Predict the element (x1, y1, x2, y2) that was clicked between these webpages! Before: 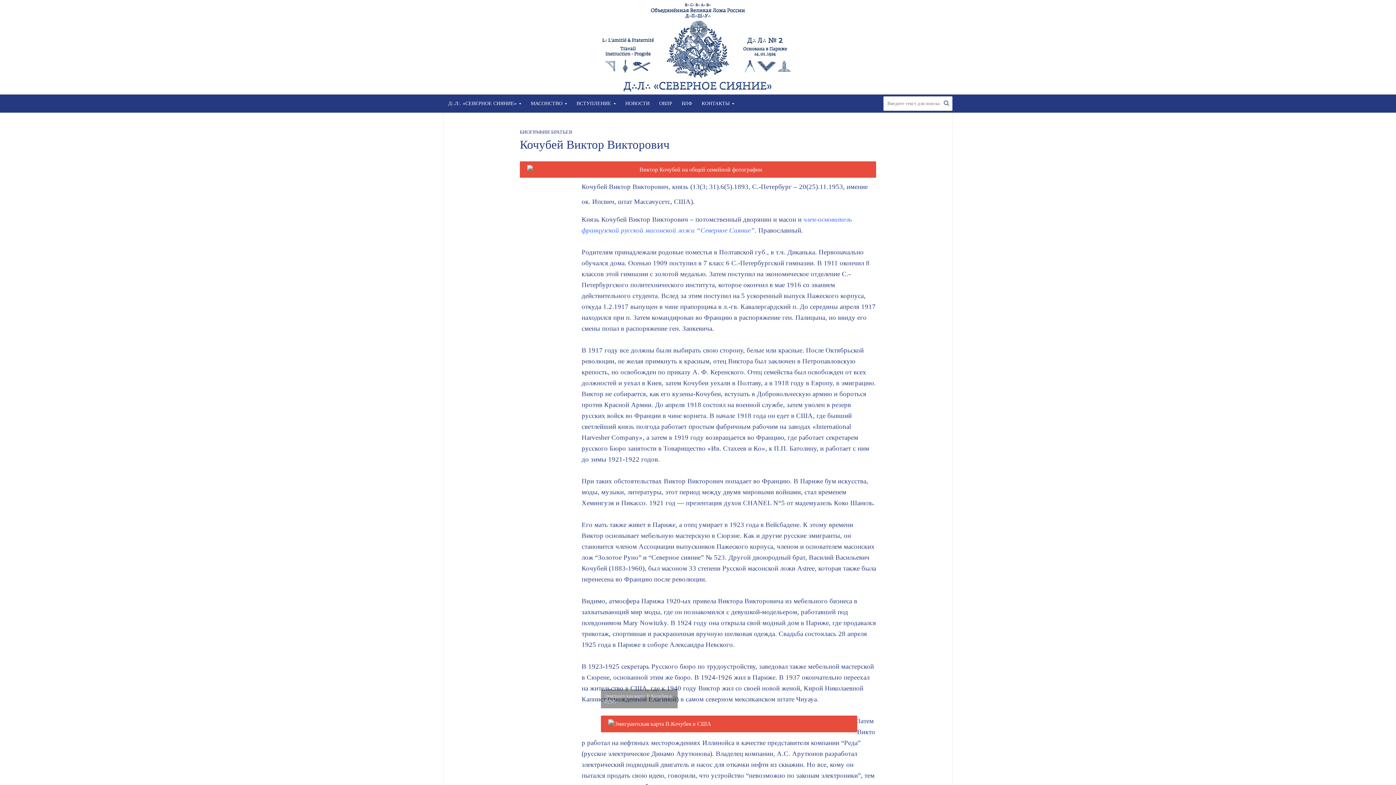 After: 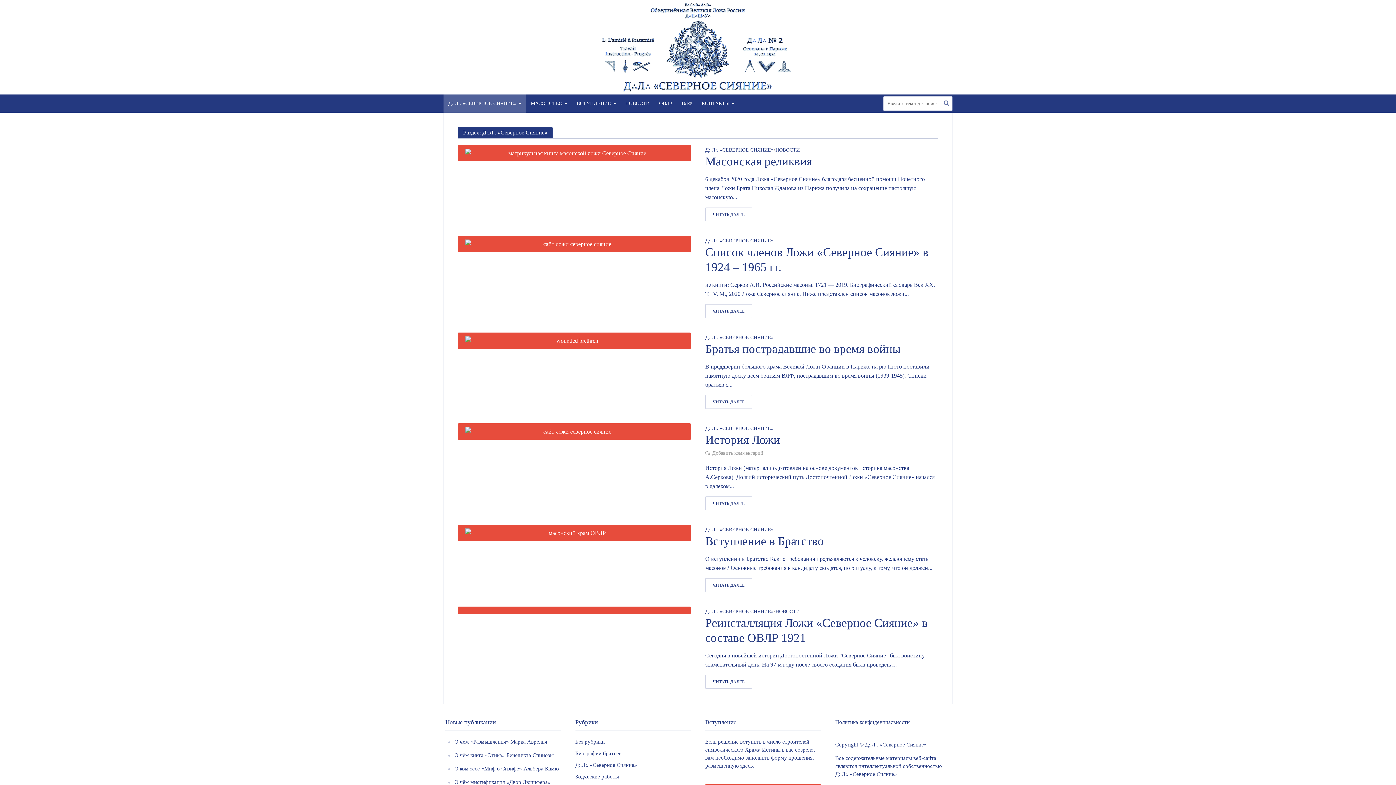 Action: label: Д:.Л:. «СЕВЕРНОЕ СИЯНИЕ» bbox: (443, 94, 526, 112)